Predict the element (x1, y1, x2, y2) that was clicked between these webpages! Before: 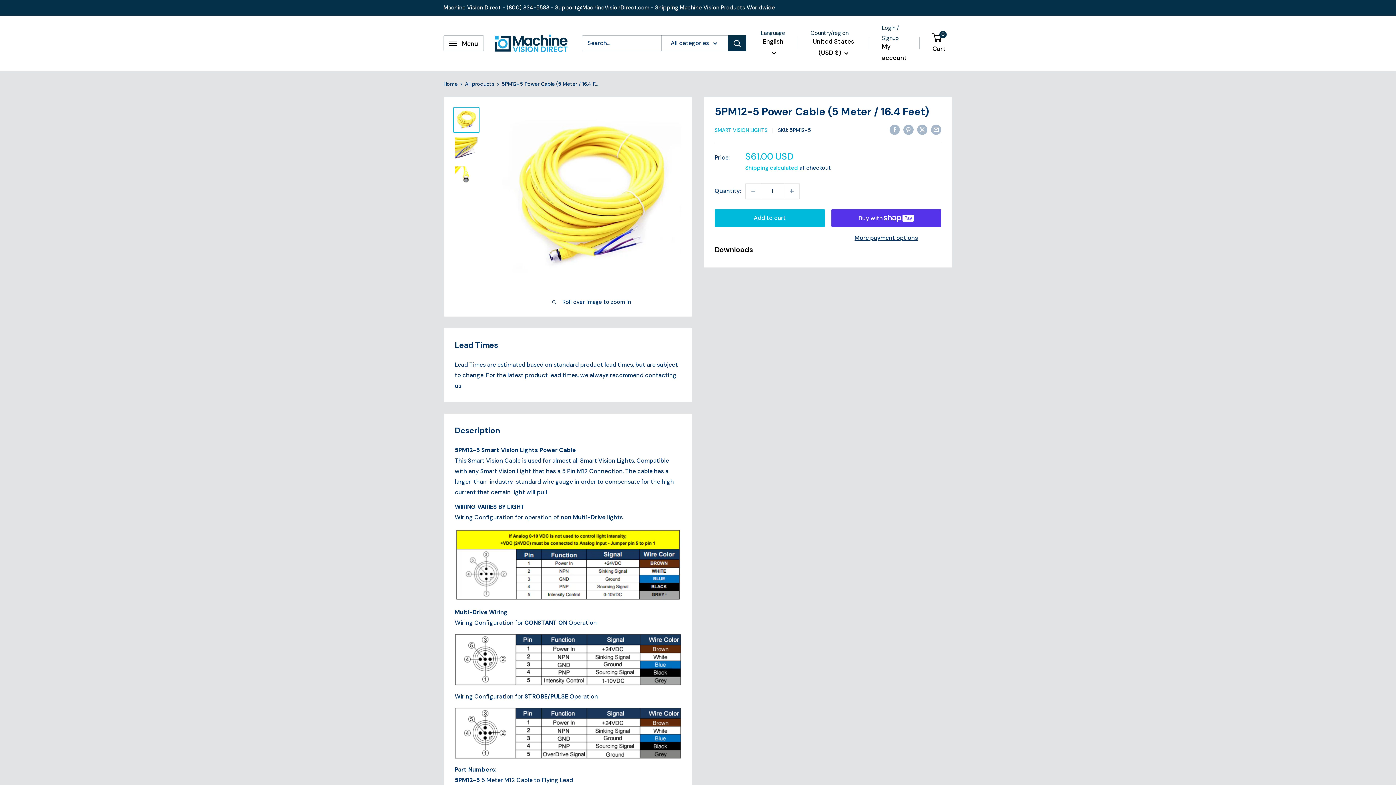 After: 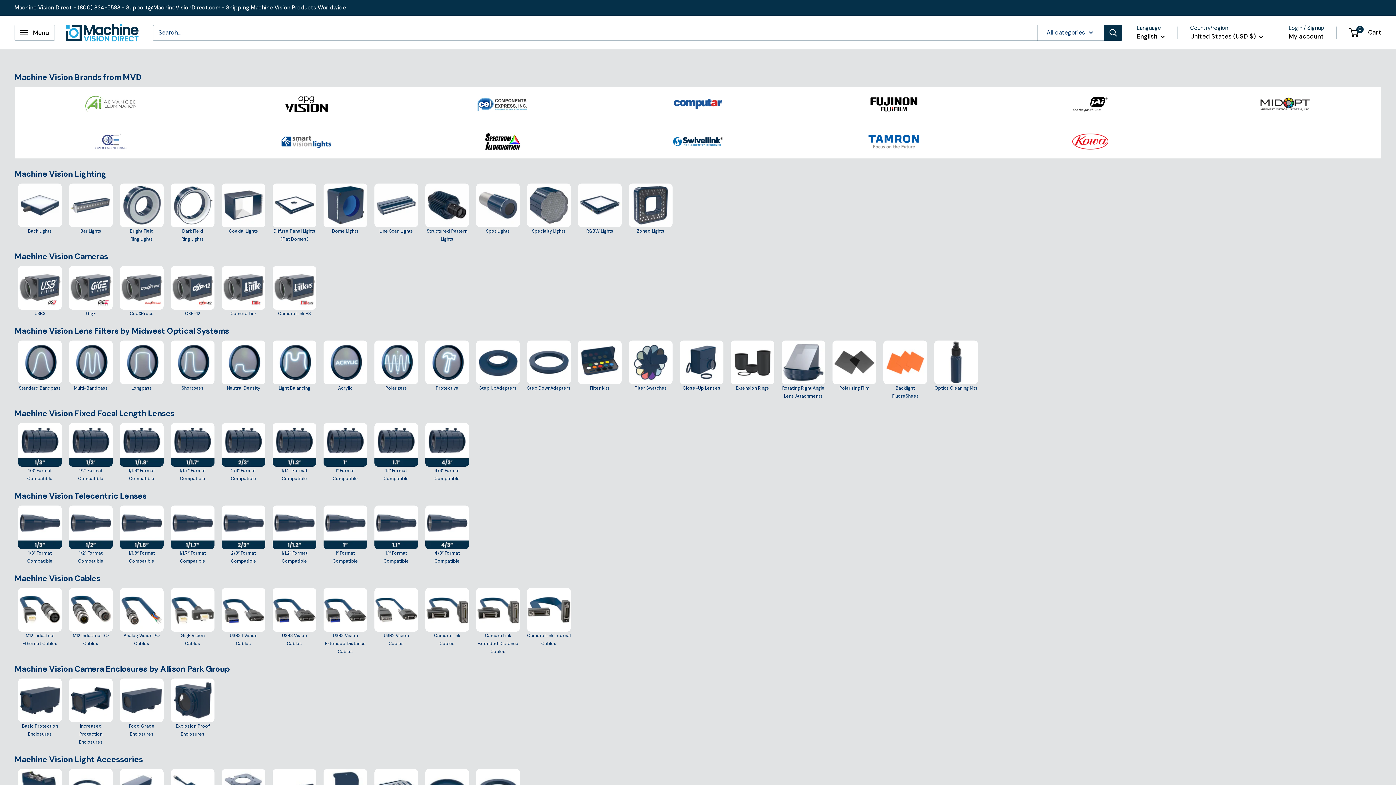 Action: label: Home bbox: (443, 80, 457, 87)